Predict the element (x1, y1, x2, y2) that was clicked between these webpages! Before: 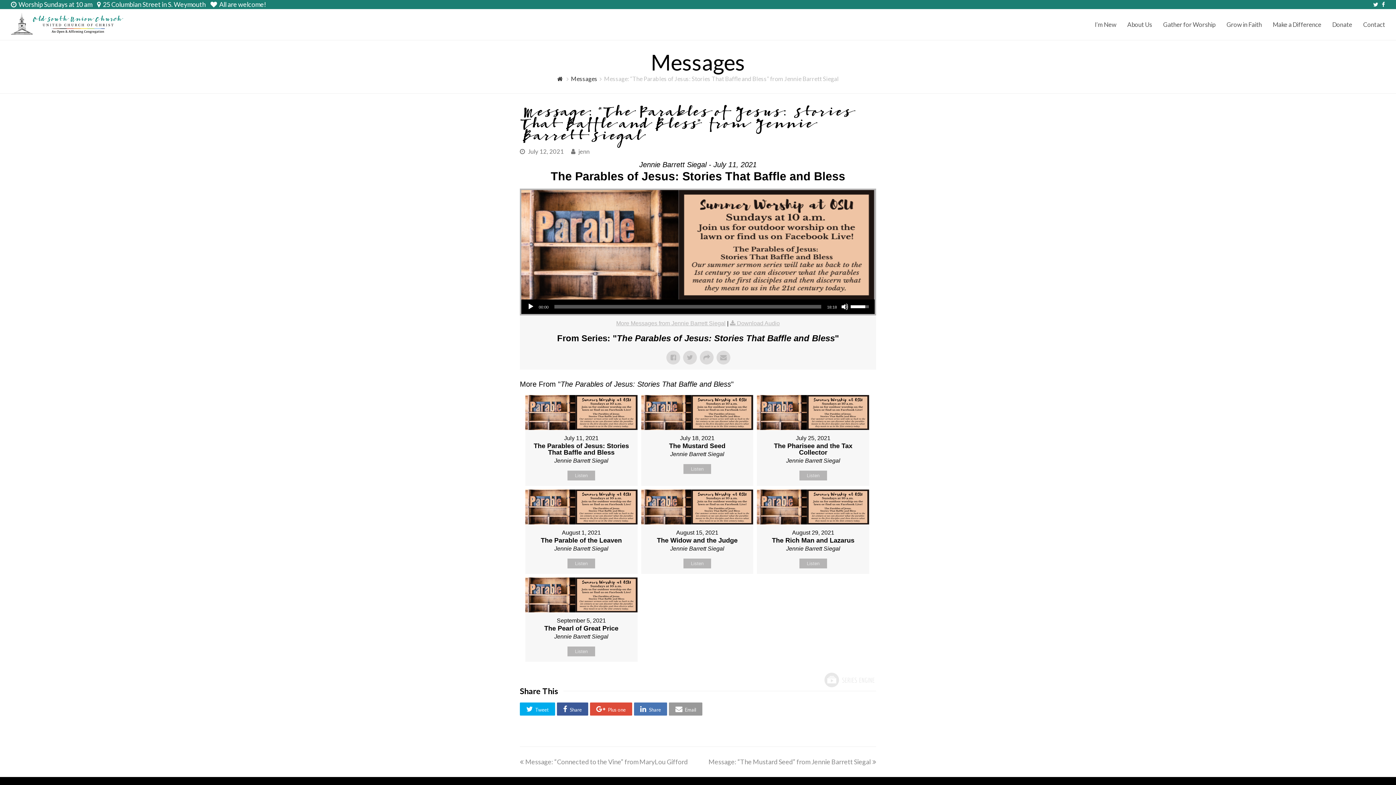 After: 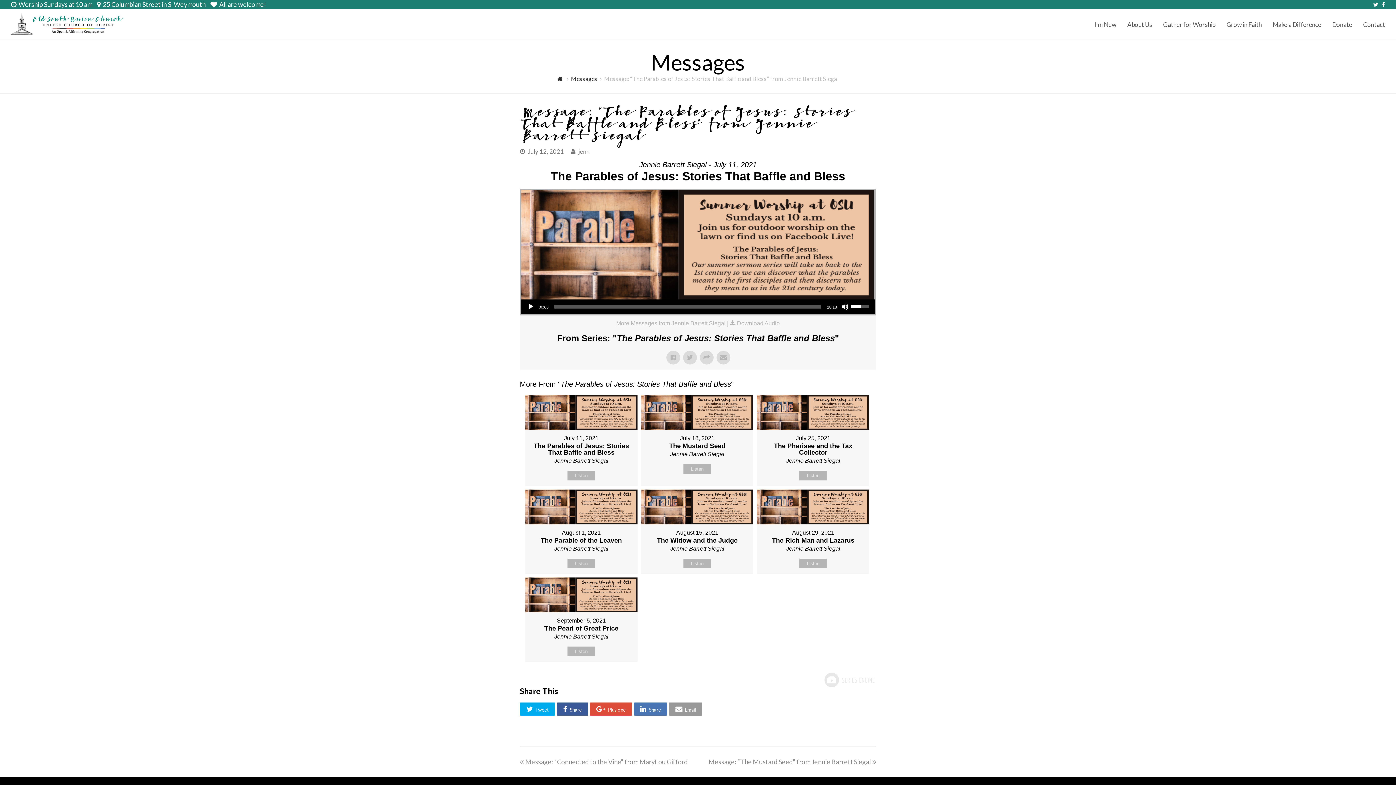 Action: bbox: (850, 299, 871, 312) label: Volume Slider